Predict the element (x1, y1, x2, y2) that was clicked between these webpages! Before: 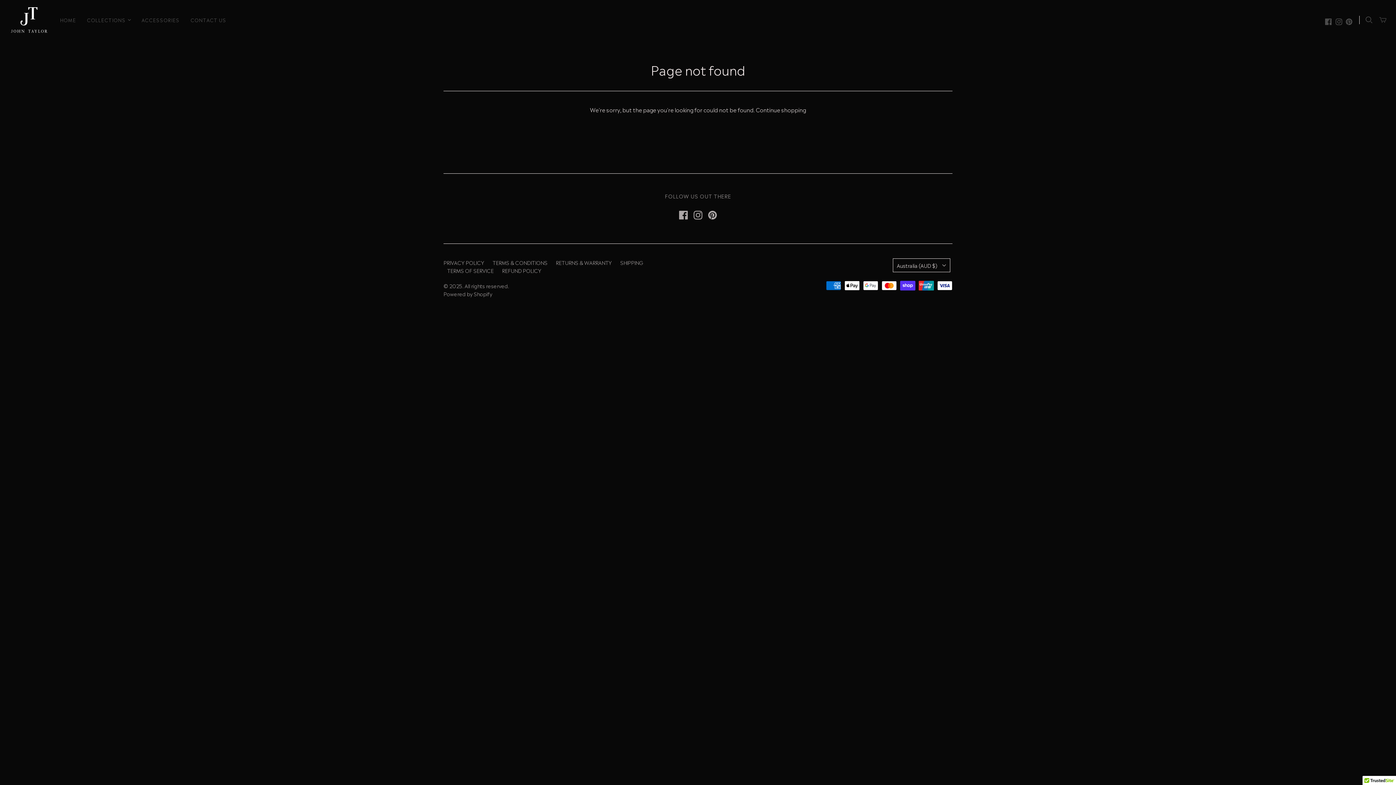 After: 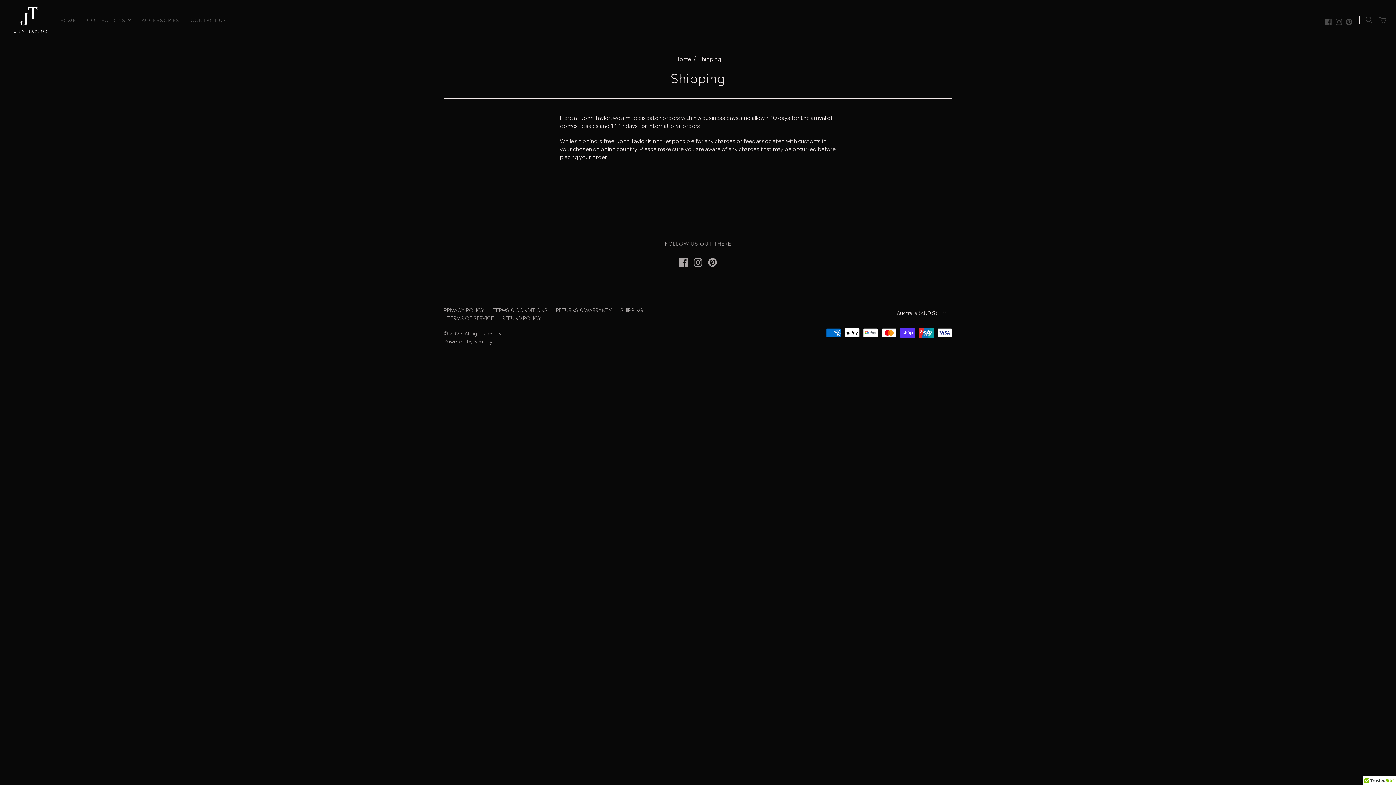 Action: label: SHIPPING bbox: (620, 258, 643, 266)